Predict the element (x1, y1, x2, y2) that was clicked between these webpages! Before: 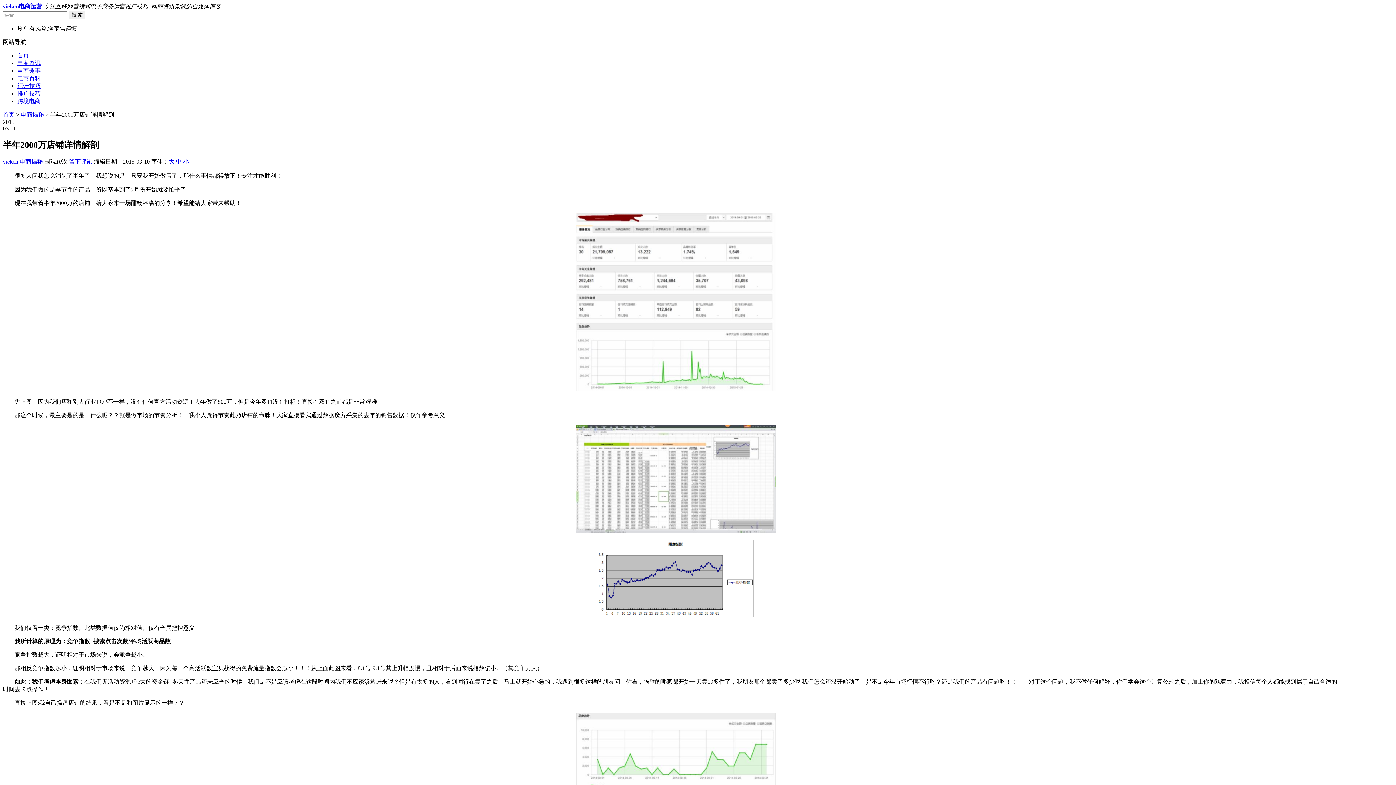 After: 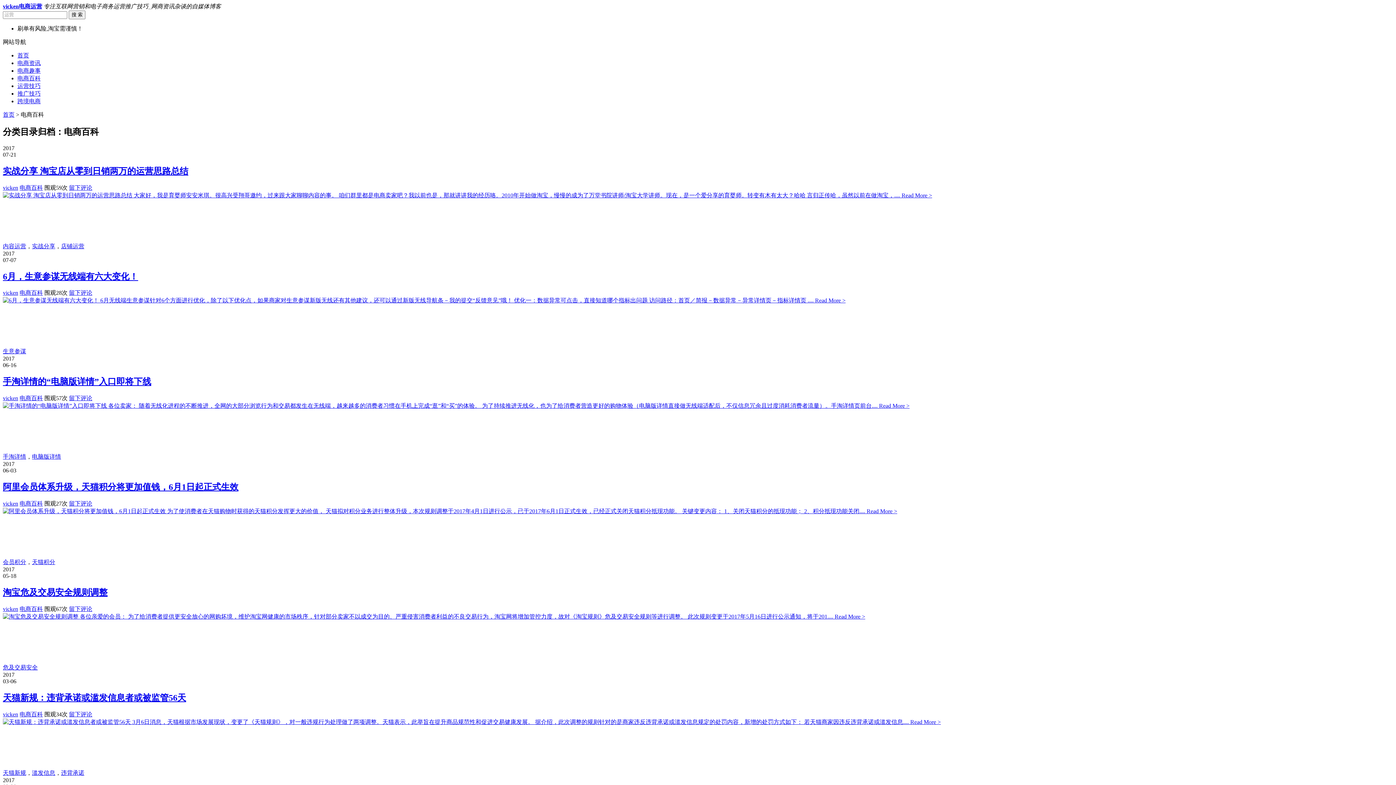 Action: bbox: (17, 75, 40, 81) label: 电商百科